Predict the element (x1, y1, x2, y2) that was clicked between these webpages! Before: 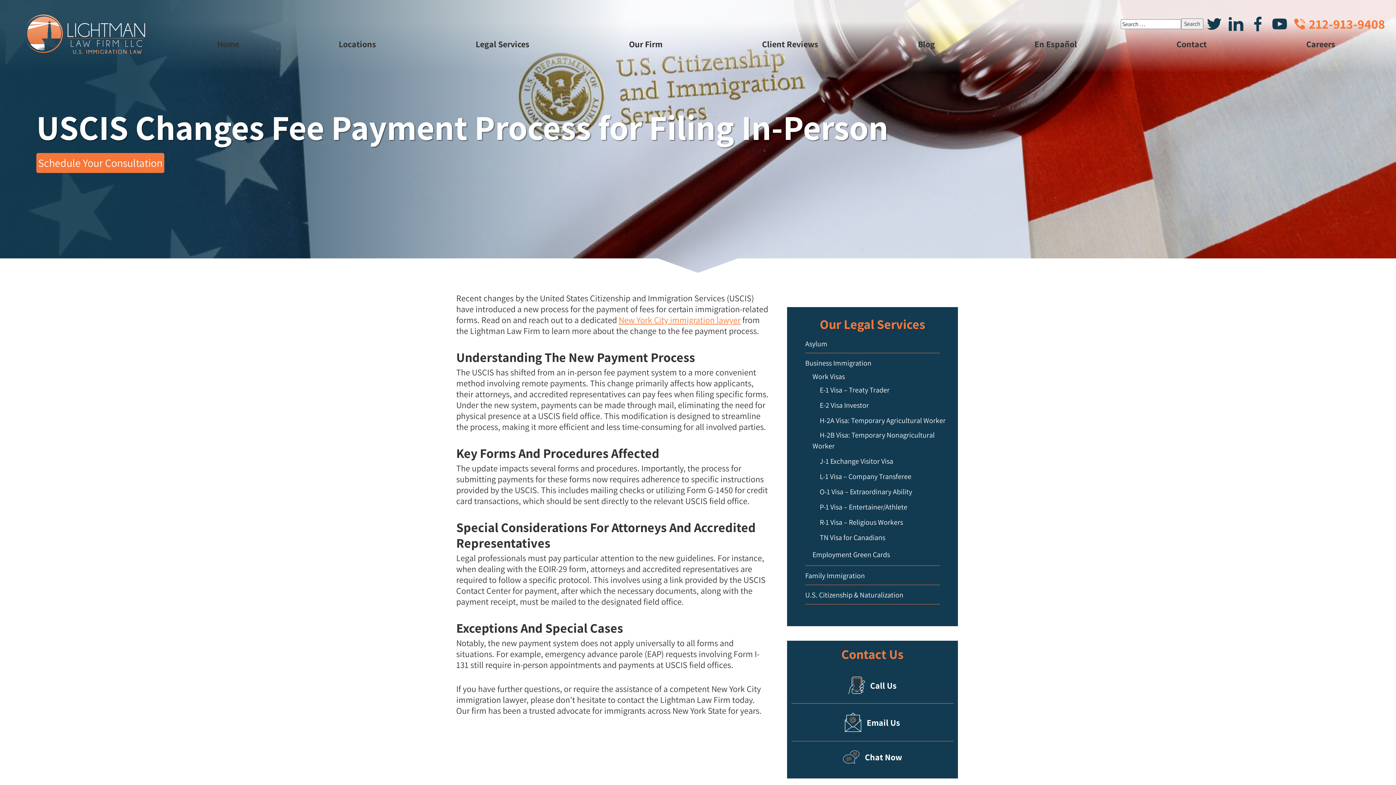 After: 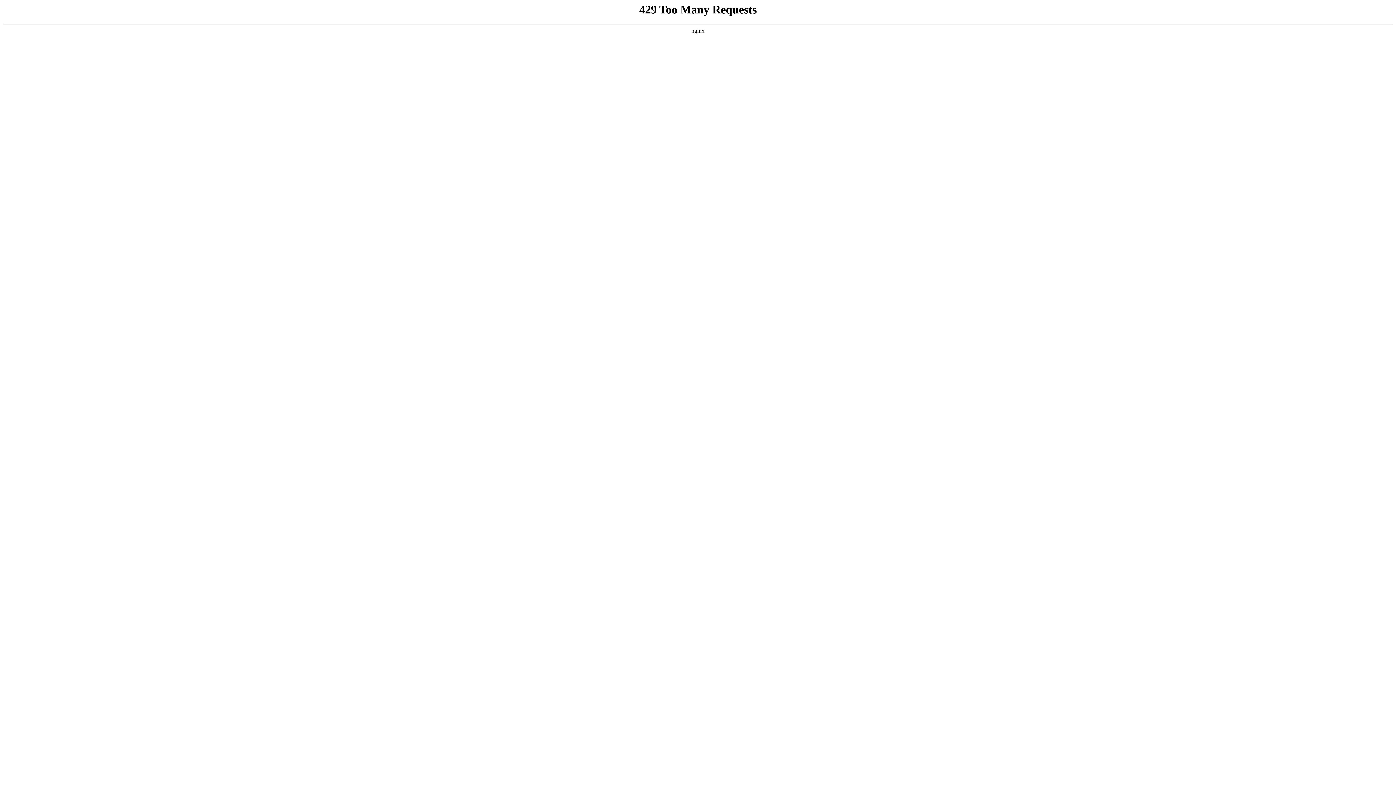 Action: label: E-1 Visa – Treaty Trader bbox: (812, 384, 947, 395)